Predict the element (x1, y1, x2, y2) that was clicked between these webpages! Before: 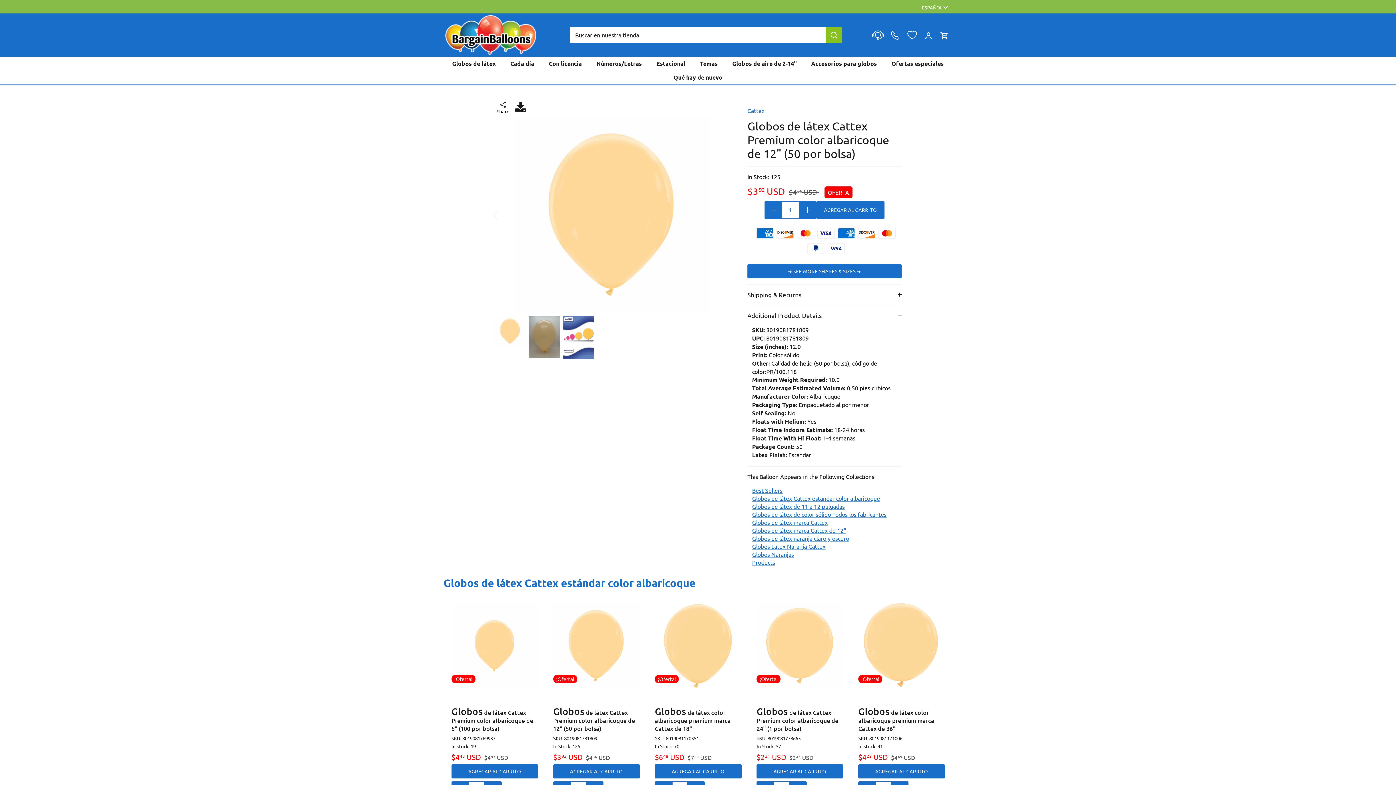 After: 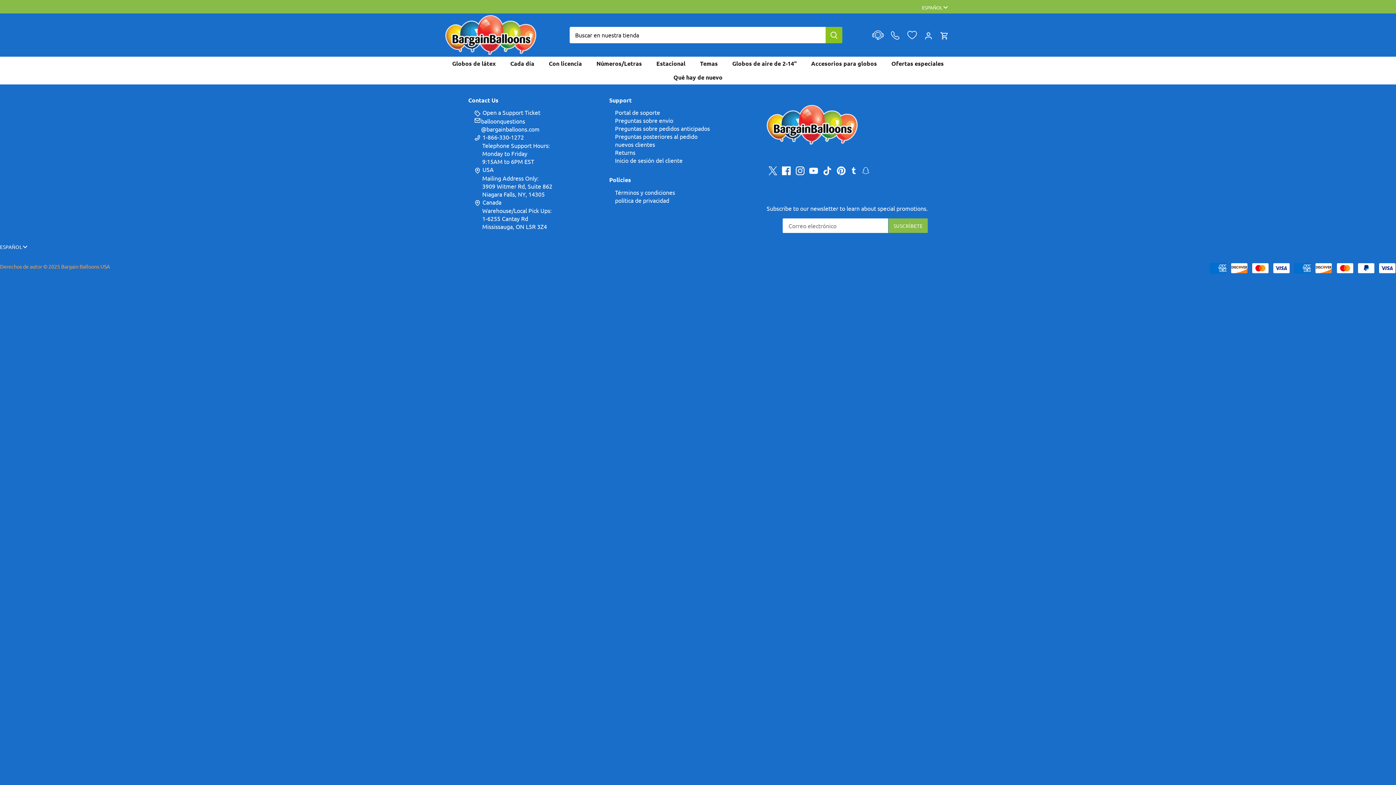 Action: label: Temas bbox: (694, 56, 723, 70)